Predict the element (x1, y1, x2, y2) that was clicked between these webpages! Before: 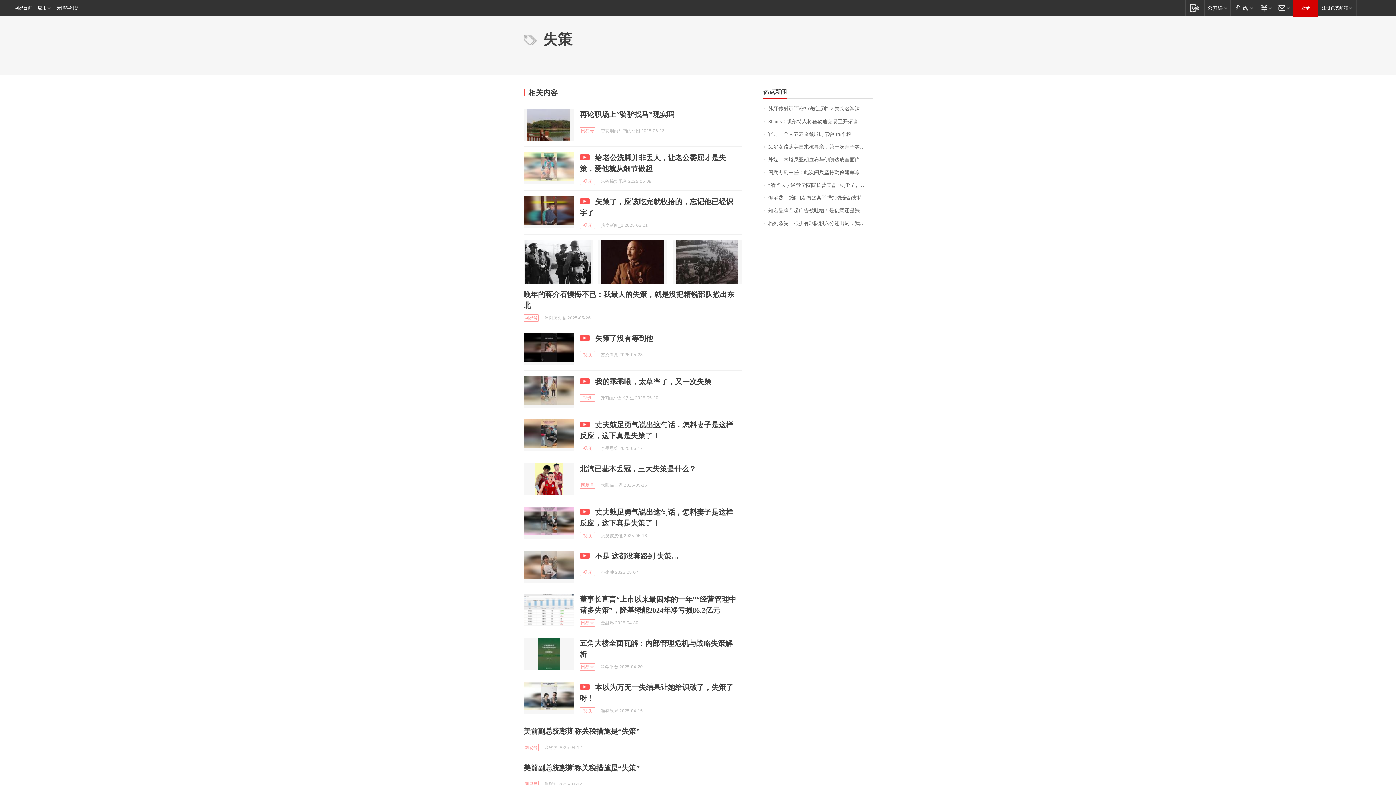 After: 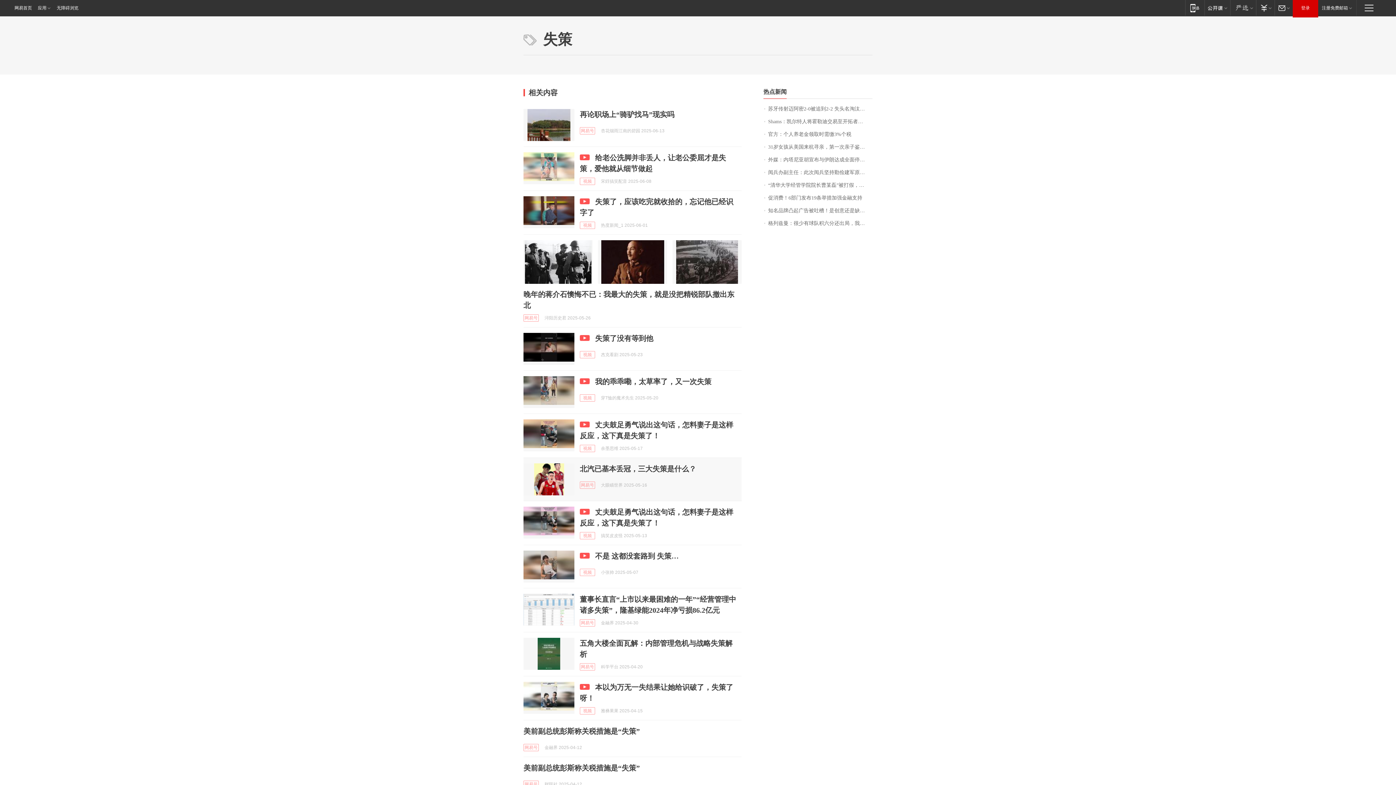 Action: bbox: (523, 463, 574, 495)